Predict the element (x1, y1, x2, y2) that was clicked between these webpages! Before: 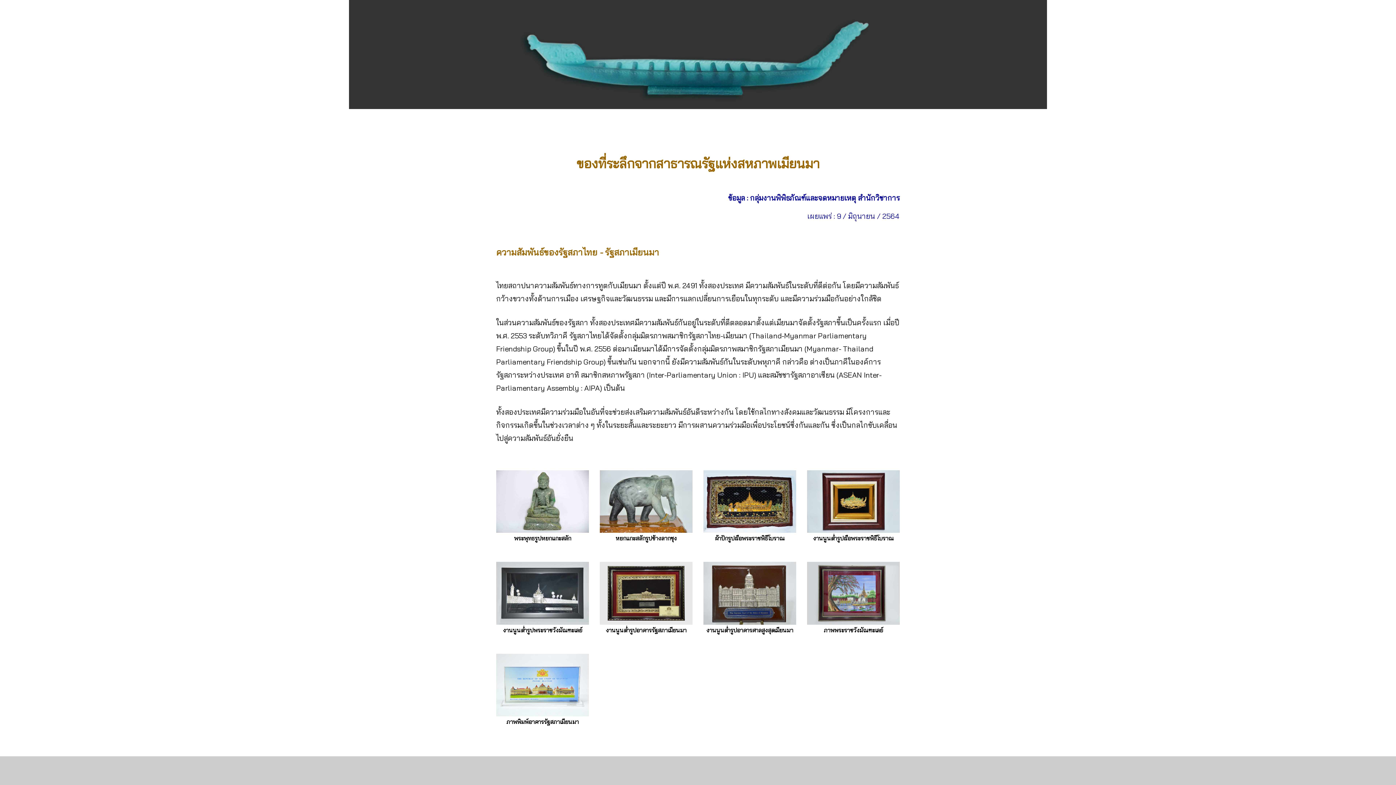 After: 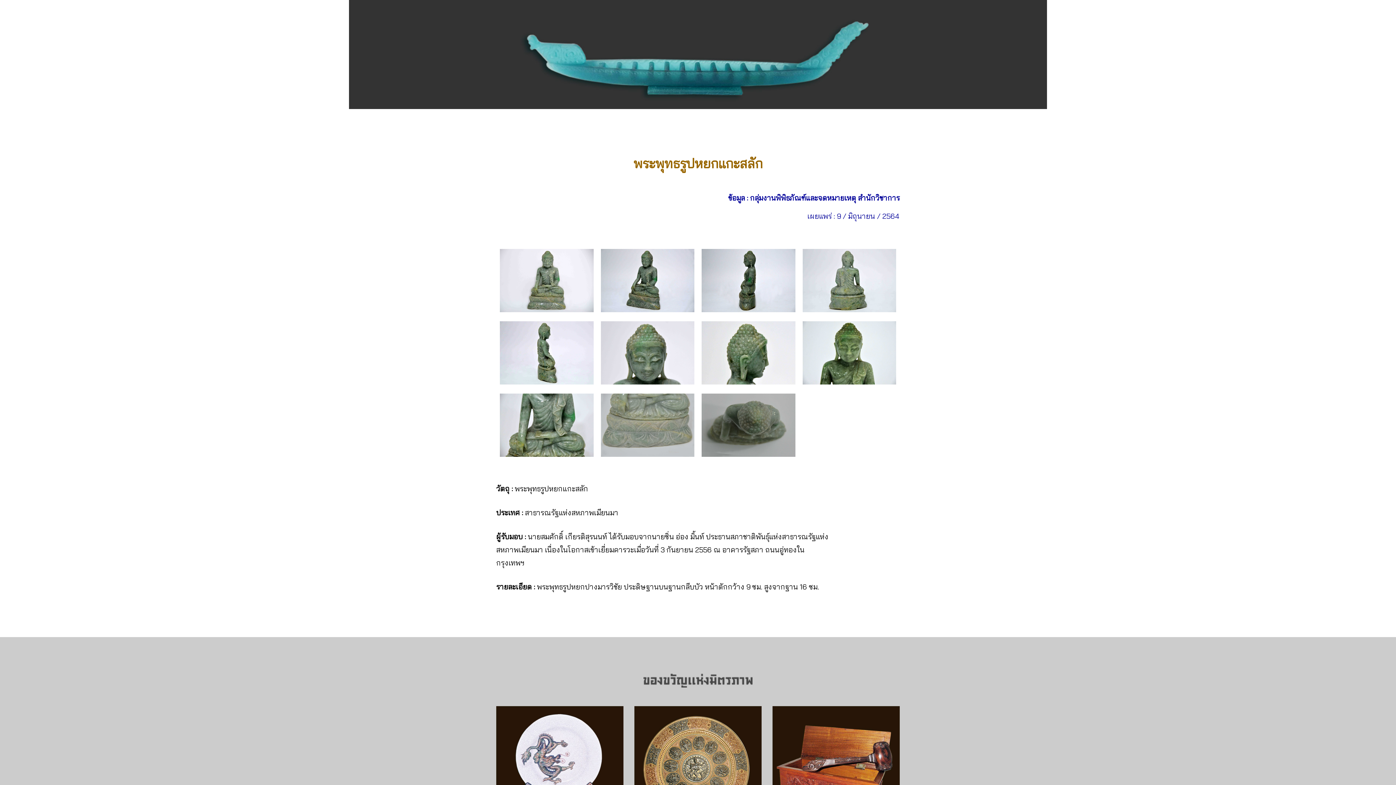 Action: bbox: (496, 498, 589, 504)